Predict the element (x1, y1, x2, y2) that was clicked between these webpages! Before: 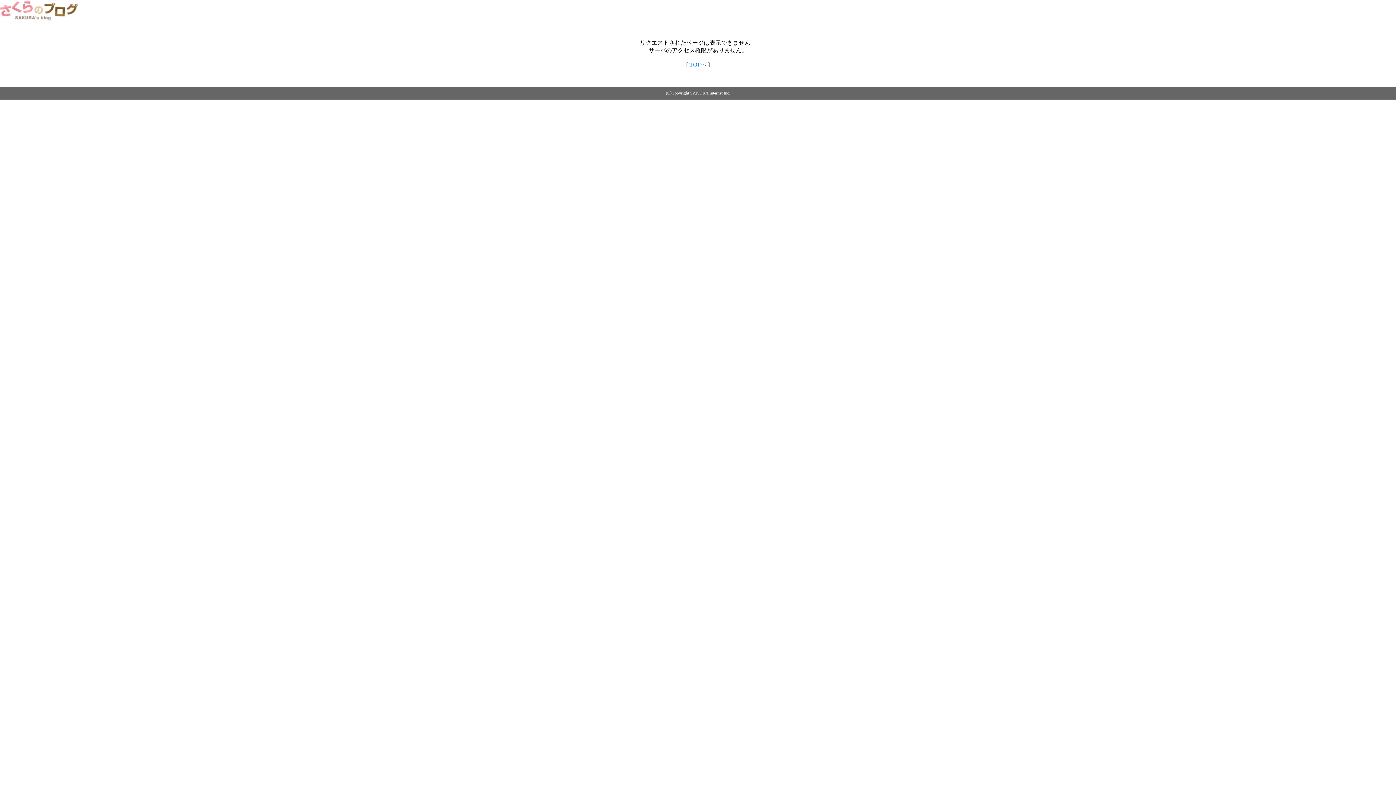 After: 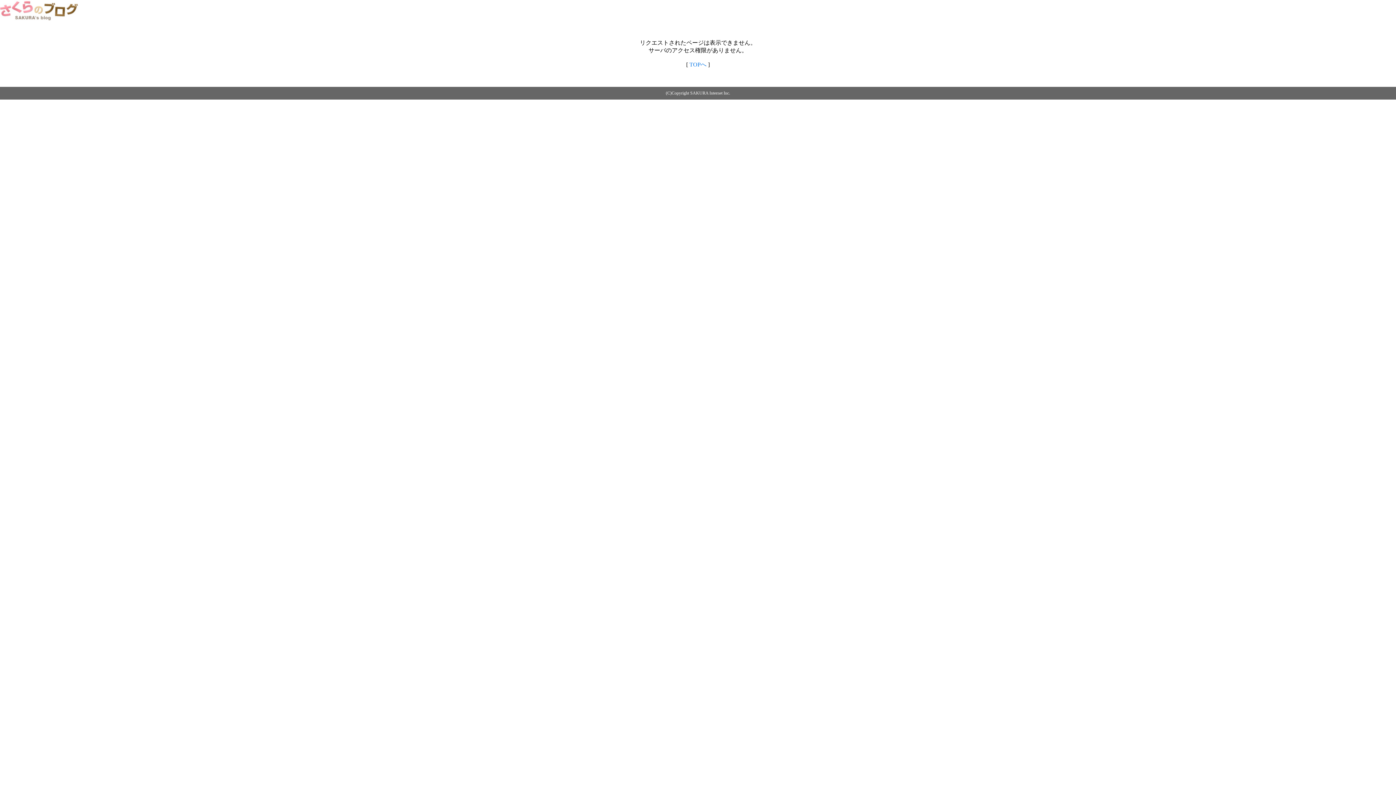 Action: bbox: (689, 61, 706, 67) label: TOPへ